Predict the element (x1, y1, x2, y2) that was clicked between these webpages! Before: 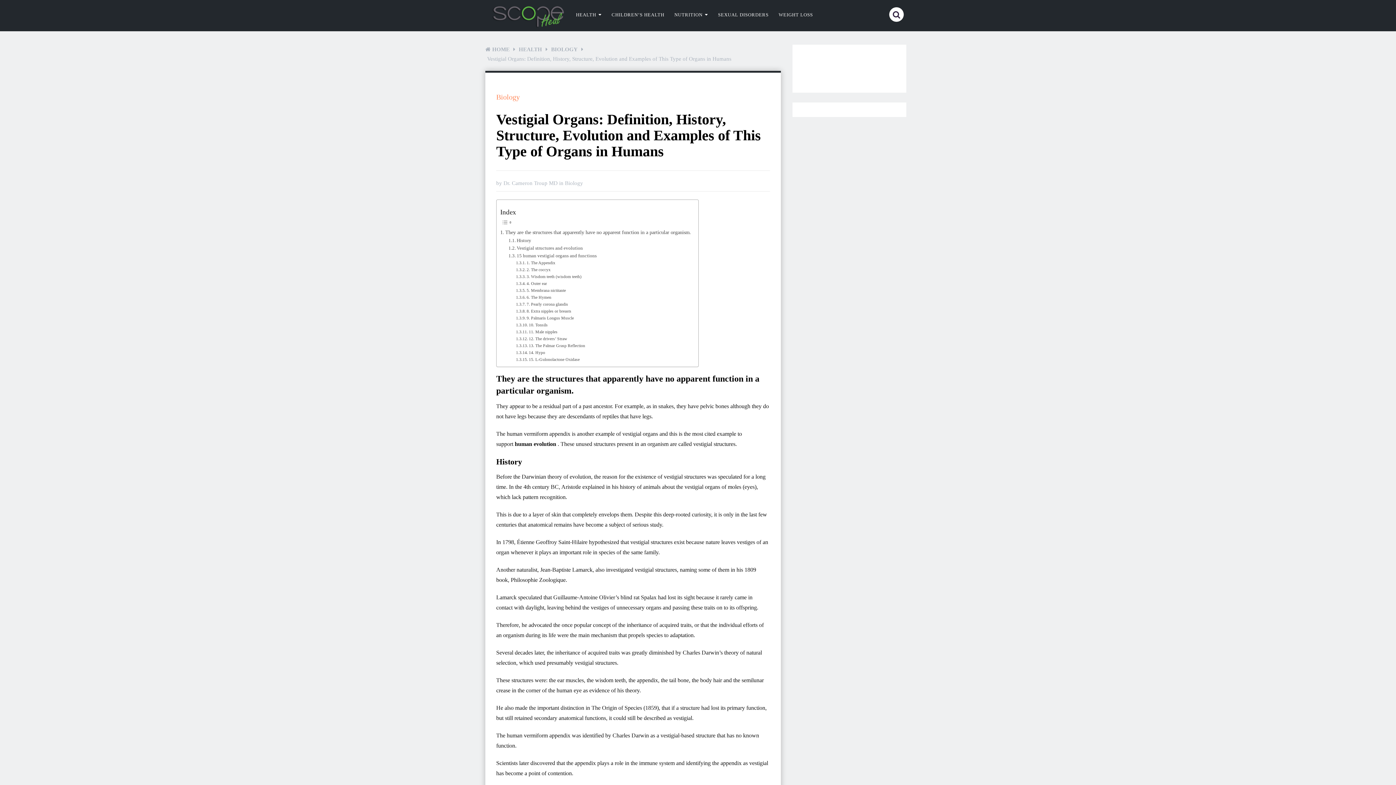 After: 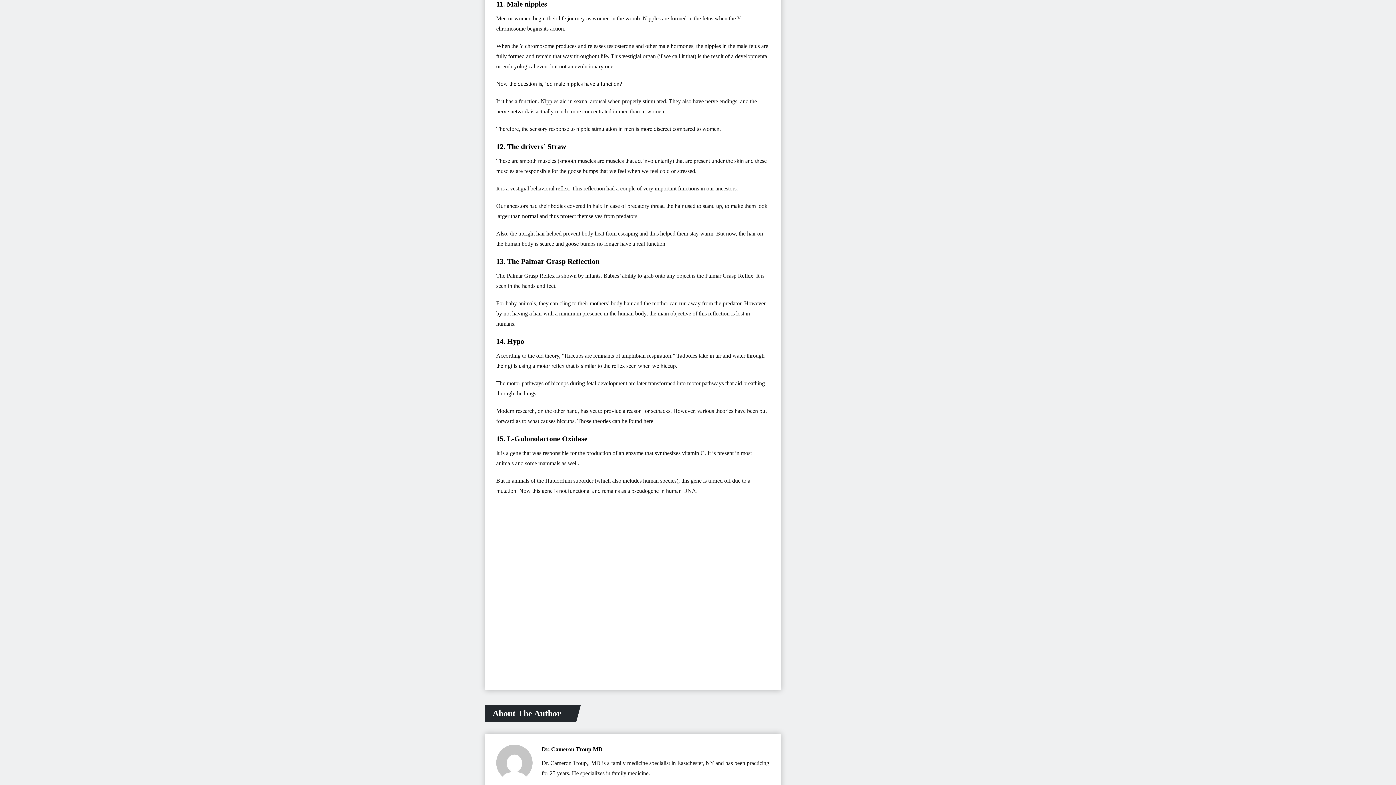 Action: bbox: (516, 329, 557, 335) label: 11. Male nipples